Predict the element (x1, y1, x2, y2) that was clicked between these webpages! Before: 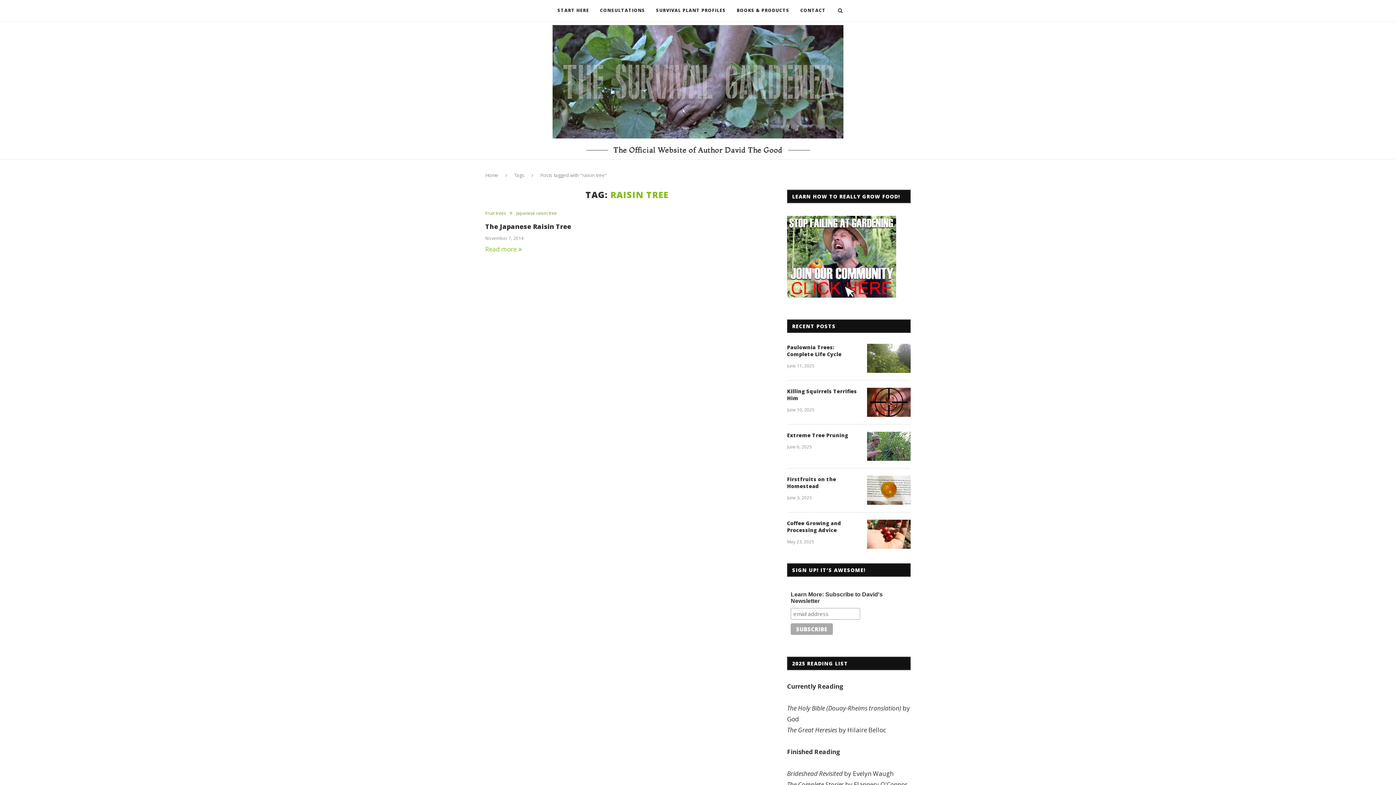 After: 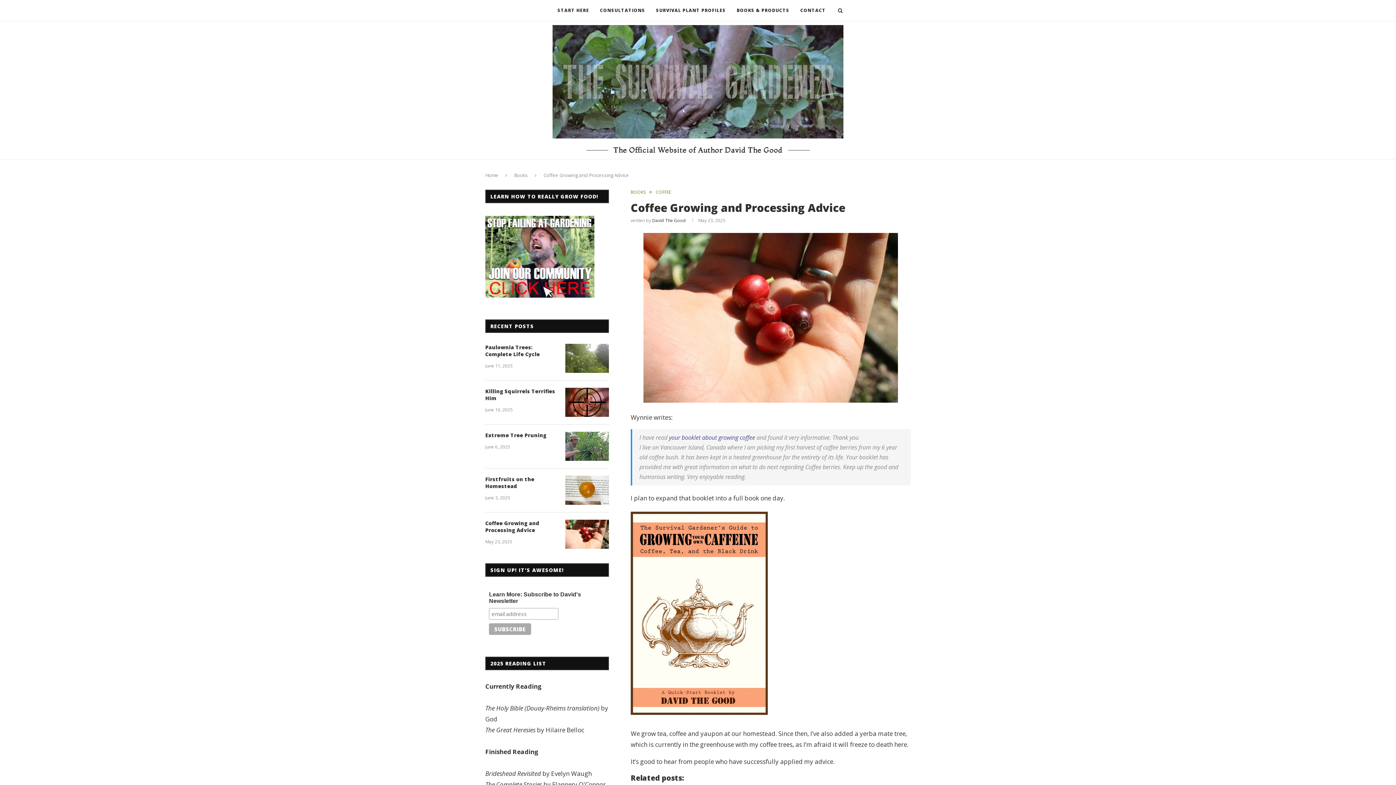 Action: label: Coffee Growing and Processing Advice bbox: (787, 520, 860, 533)